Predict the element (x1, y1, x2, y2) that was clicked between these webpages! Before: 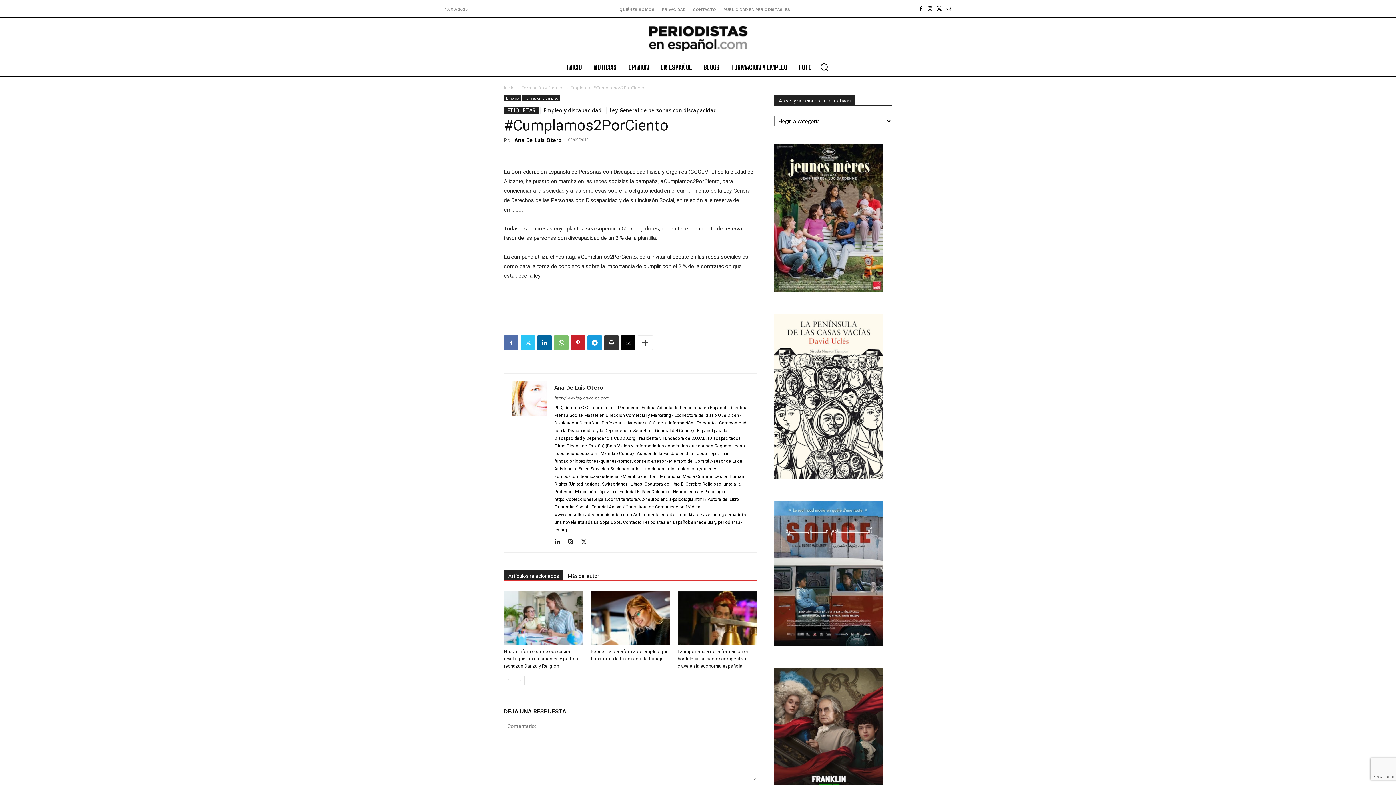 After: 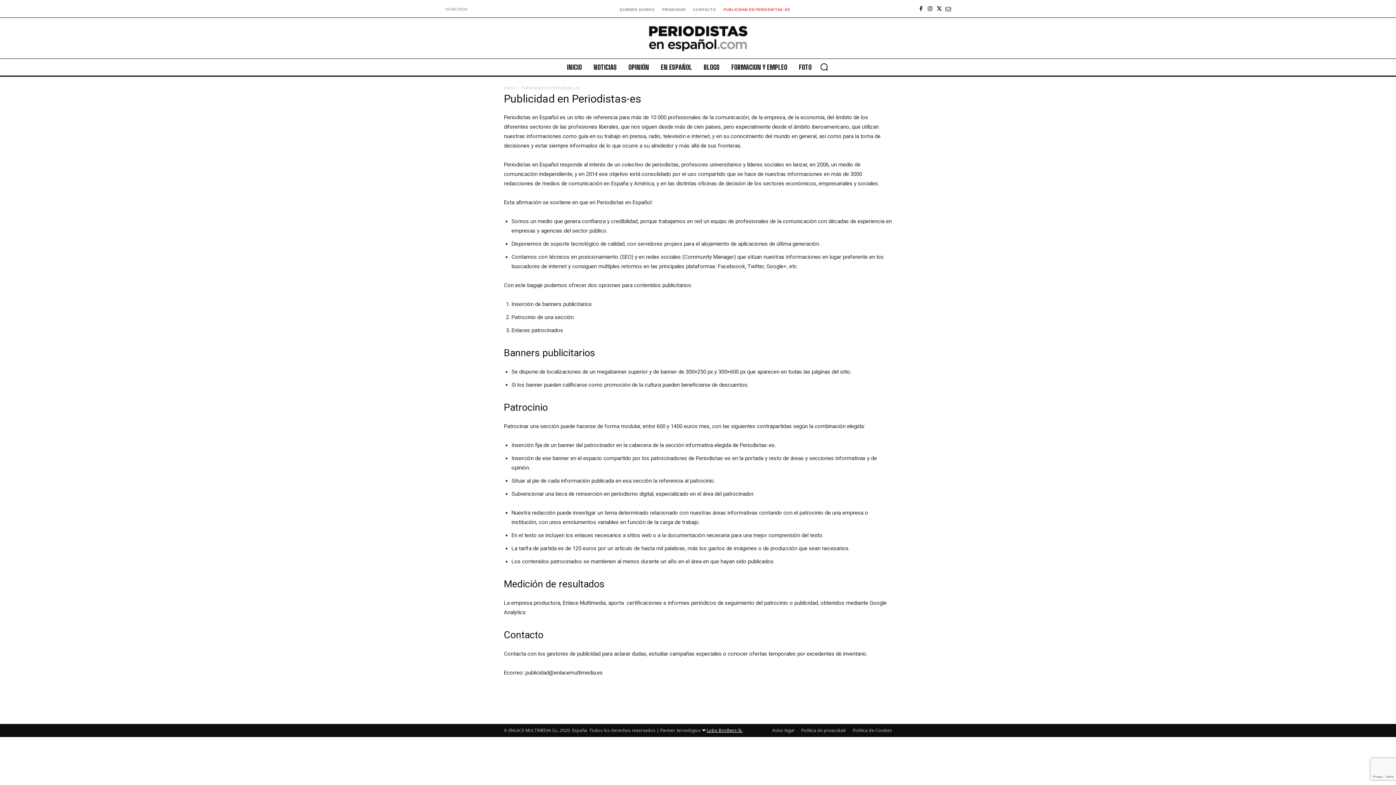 Action: bbox: (723, 7, 790, 12) label: PUBLICIDAD EN PERIODISTAS-ES